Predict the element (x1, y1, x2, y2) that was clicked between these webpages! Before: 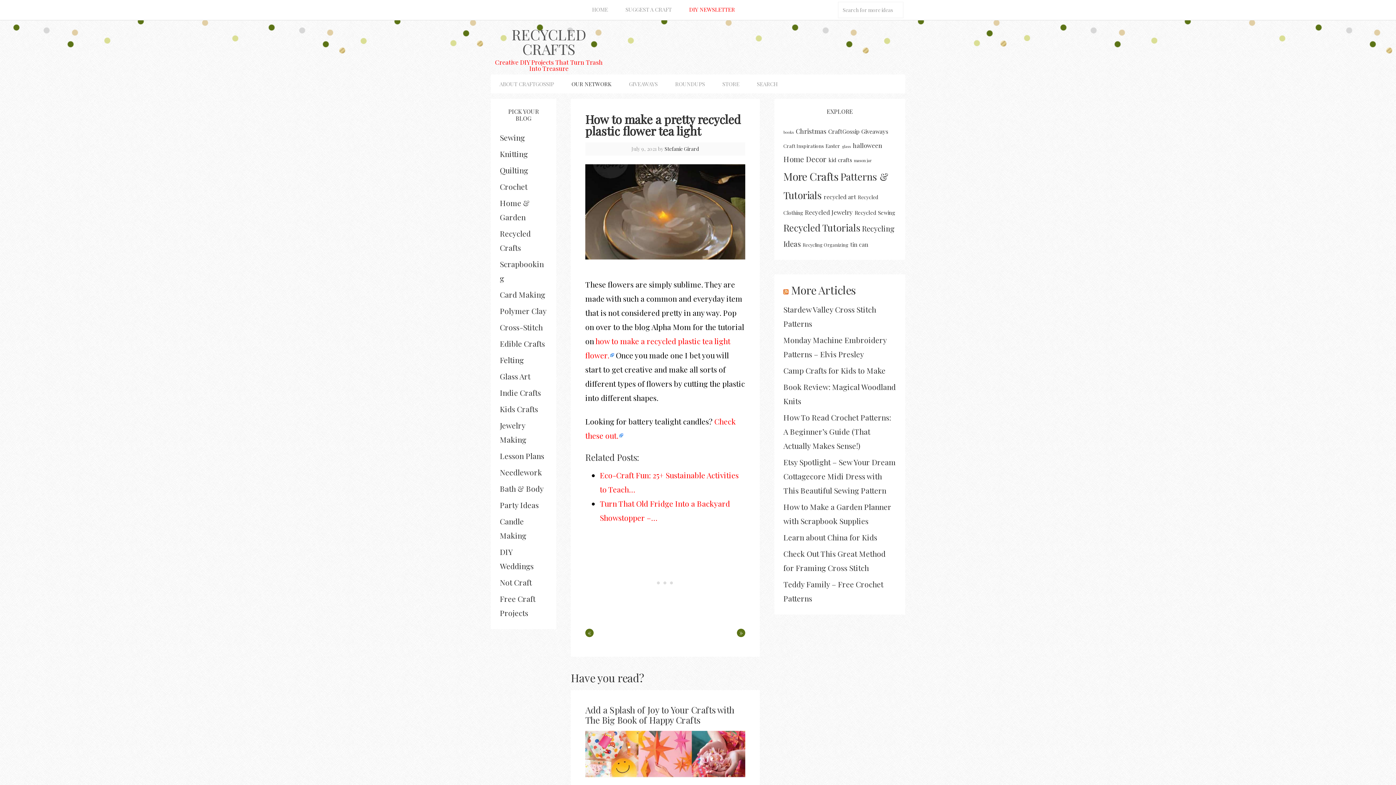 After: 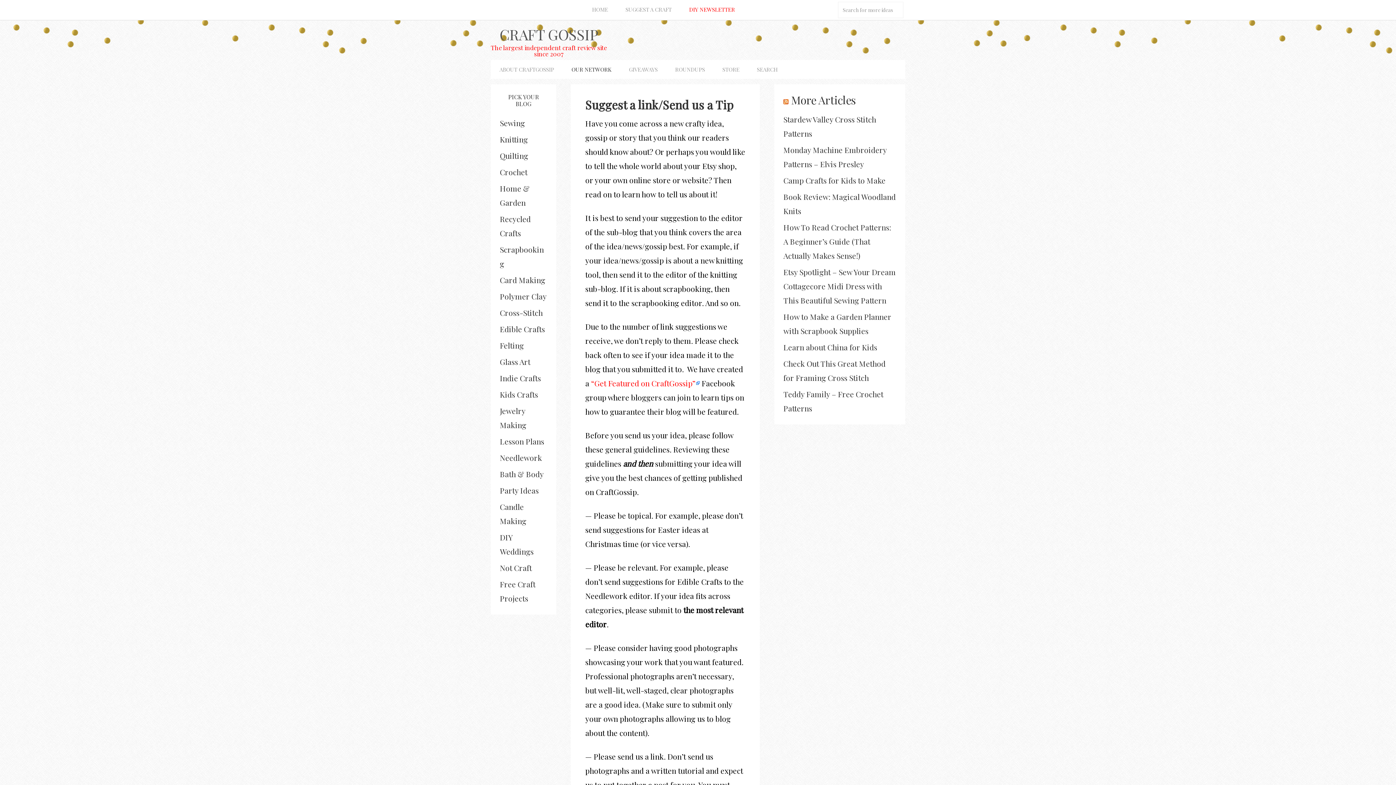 Action: bbox: (616, 0, 680, 18) label: SUGGEST A CRAFT